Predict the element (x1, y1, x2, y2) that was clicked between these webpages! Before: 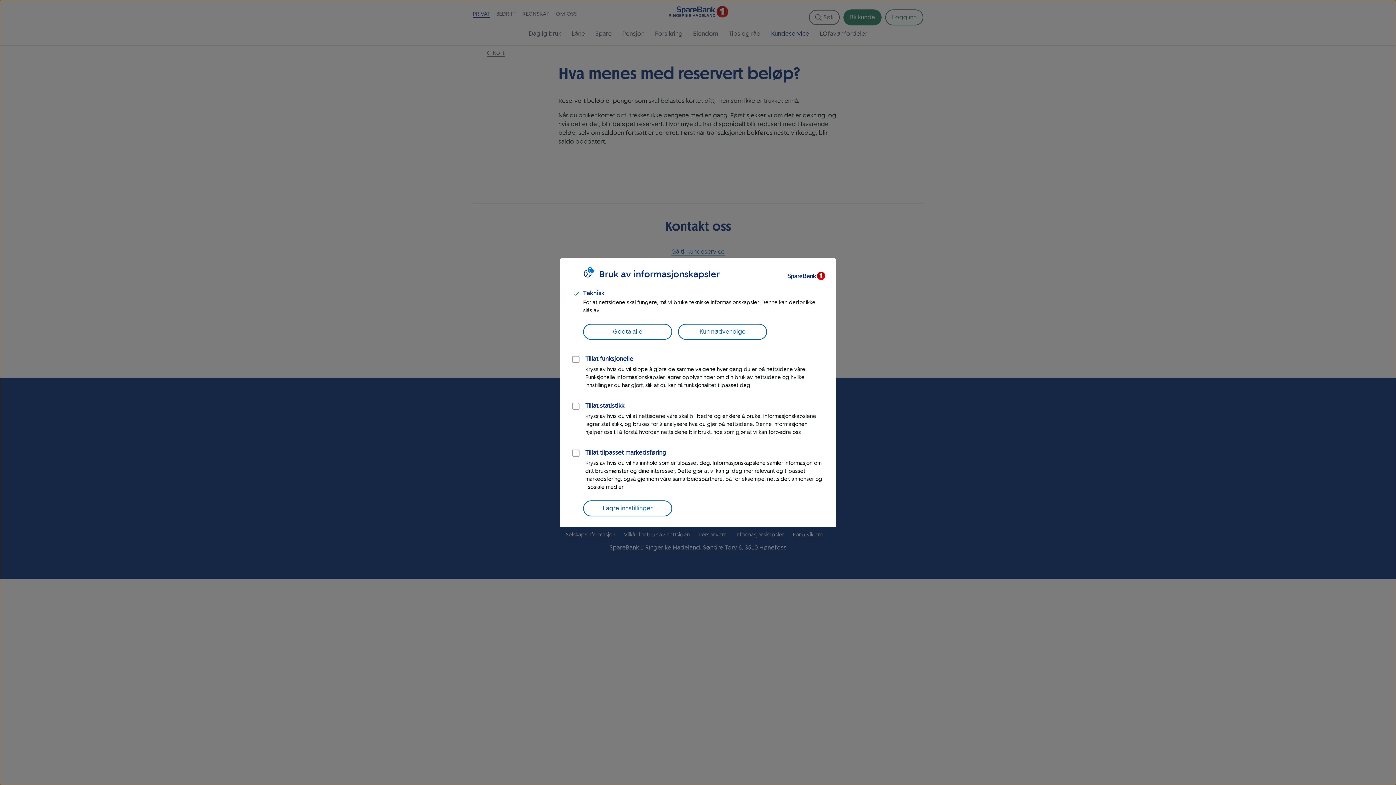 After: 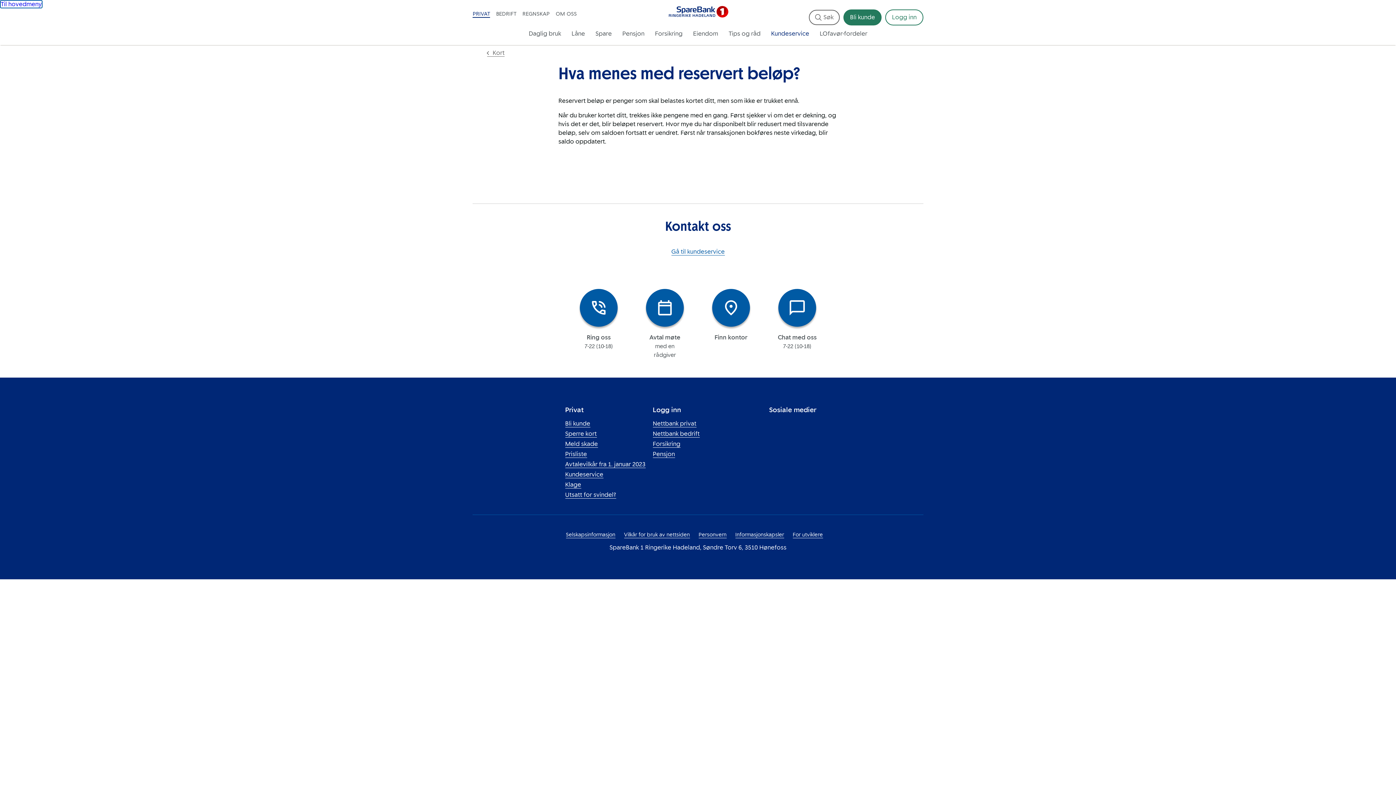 Action: bbox: (583, 323, 672, 339) label: Godta alle